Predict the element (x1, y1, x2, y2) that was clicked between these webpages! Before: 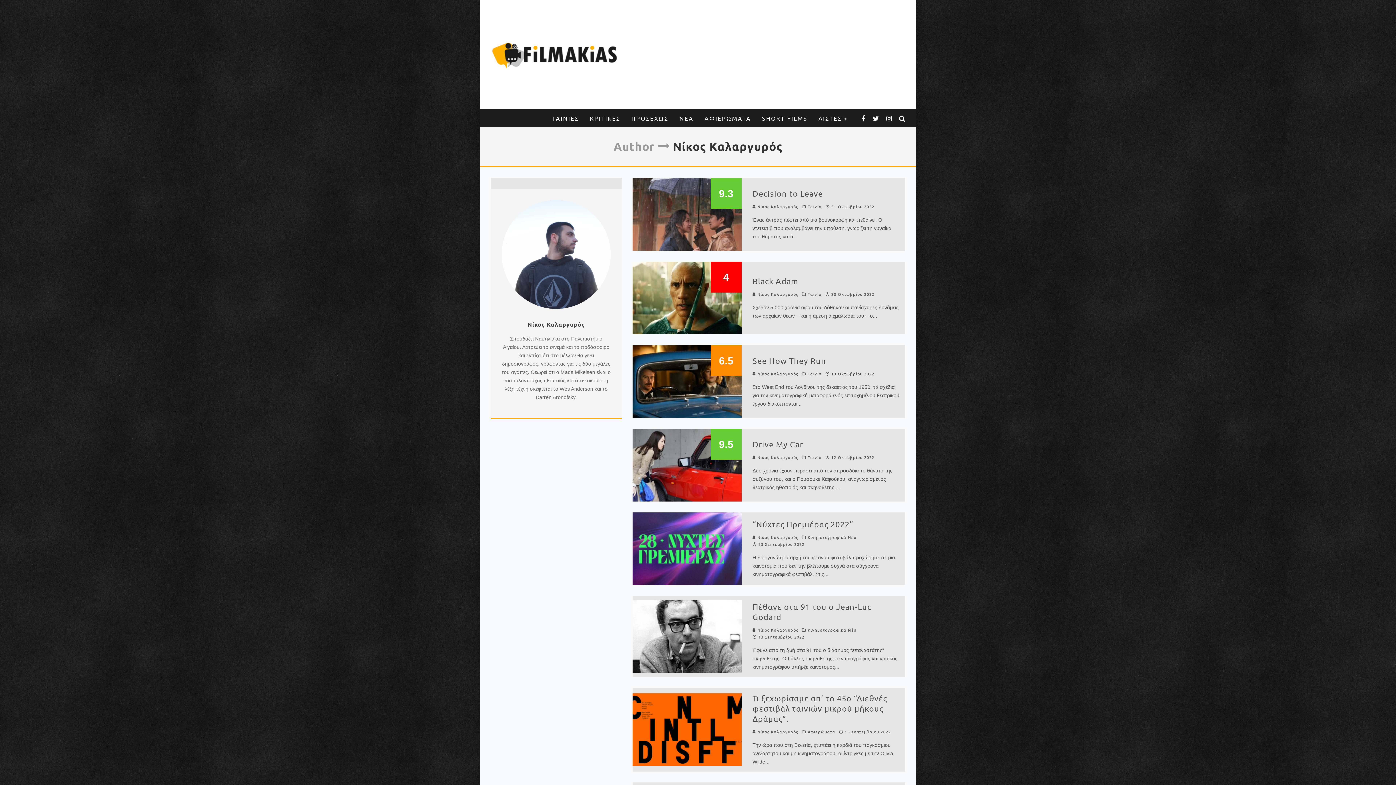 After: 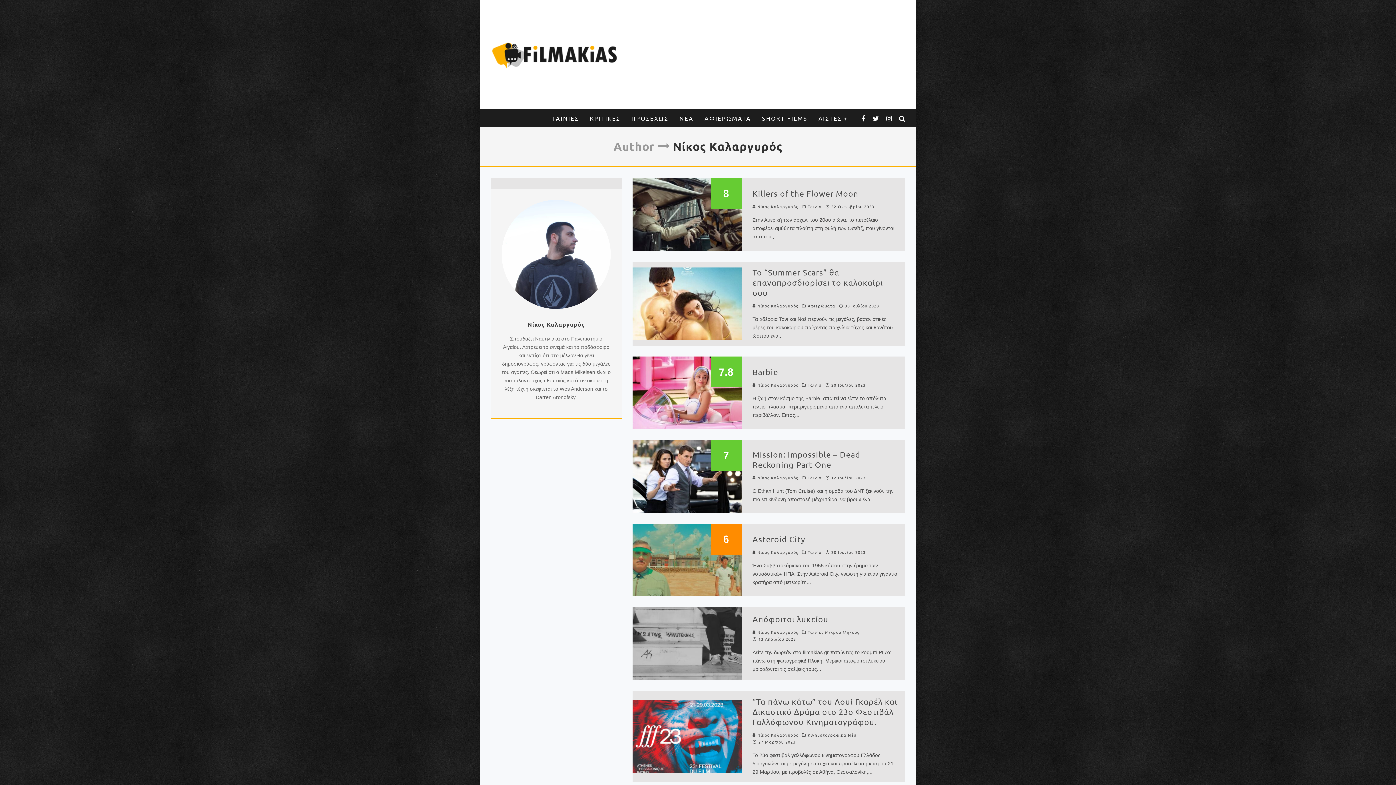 Action: bbox: (752, 291, 798, 297) label:  Νίκος Καλαργυρός